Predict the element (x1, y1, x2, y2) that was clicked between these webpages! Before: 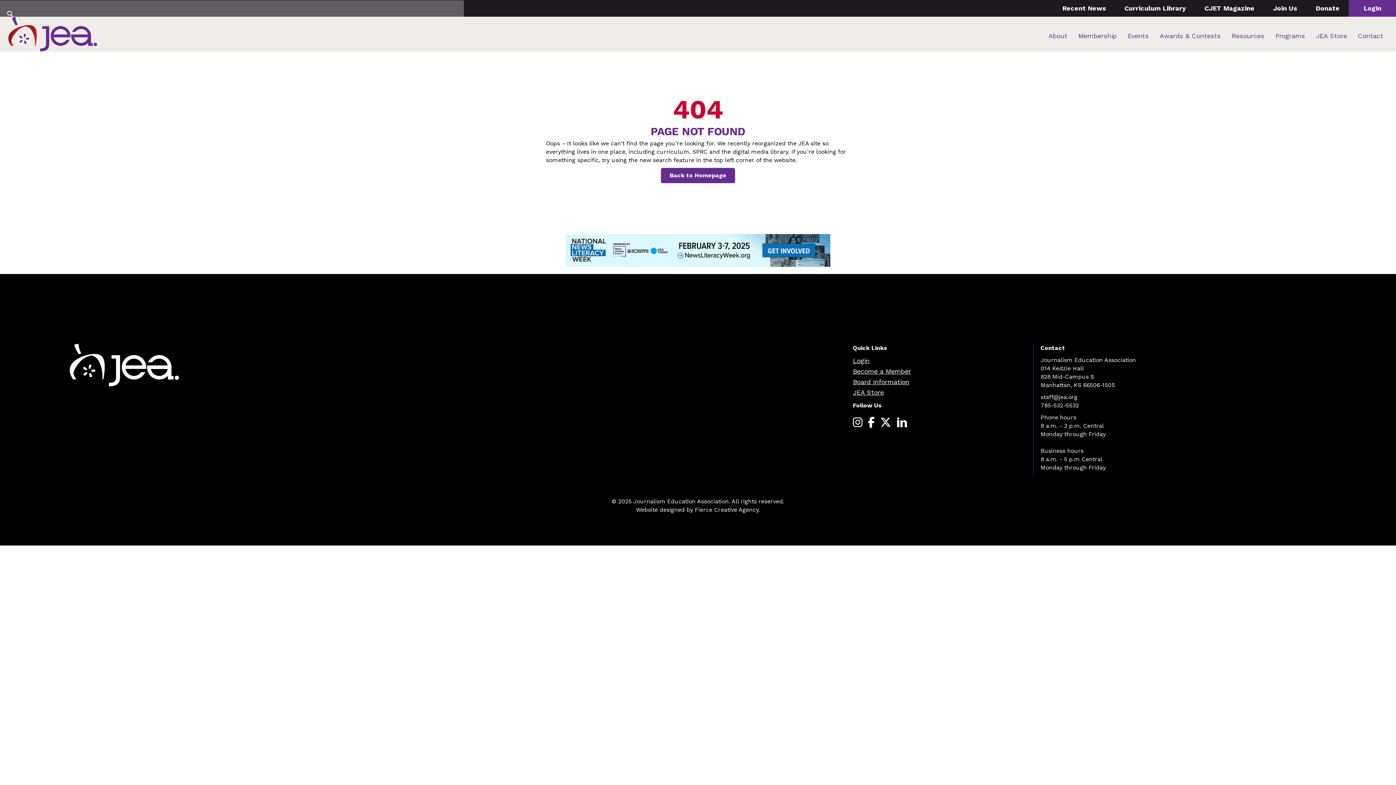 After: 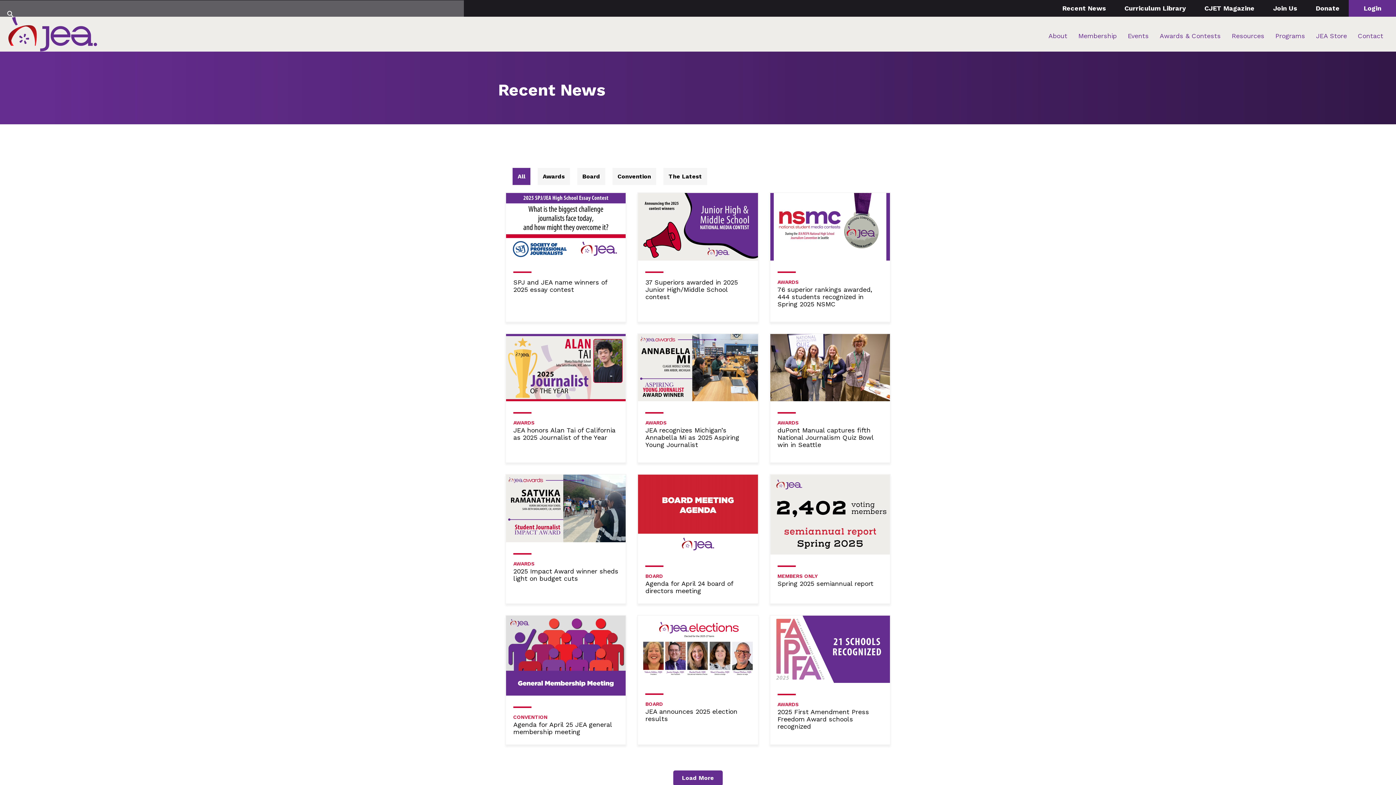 Action: bbox: (1060, 0, 1108, 16) label: Recent News